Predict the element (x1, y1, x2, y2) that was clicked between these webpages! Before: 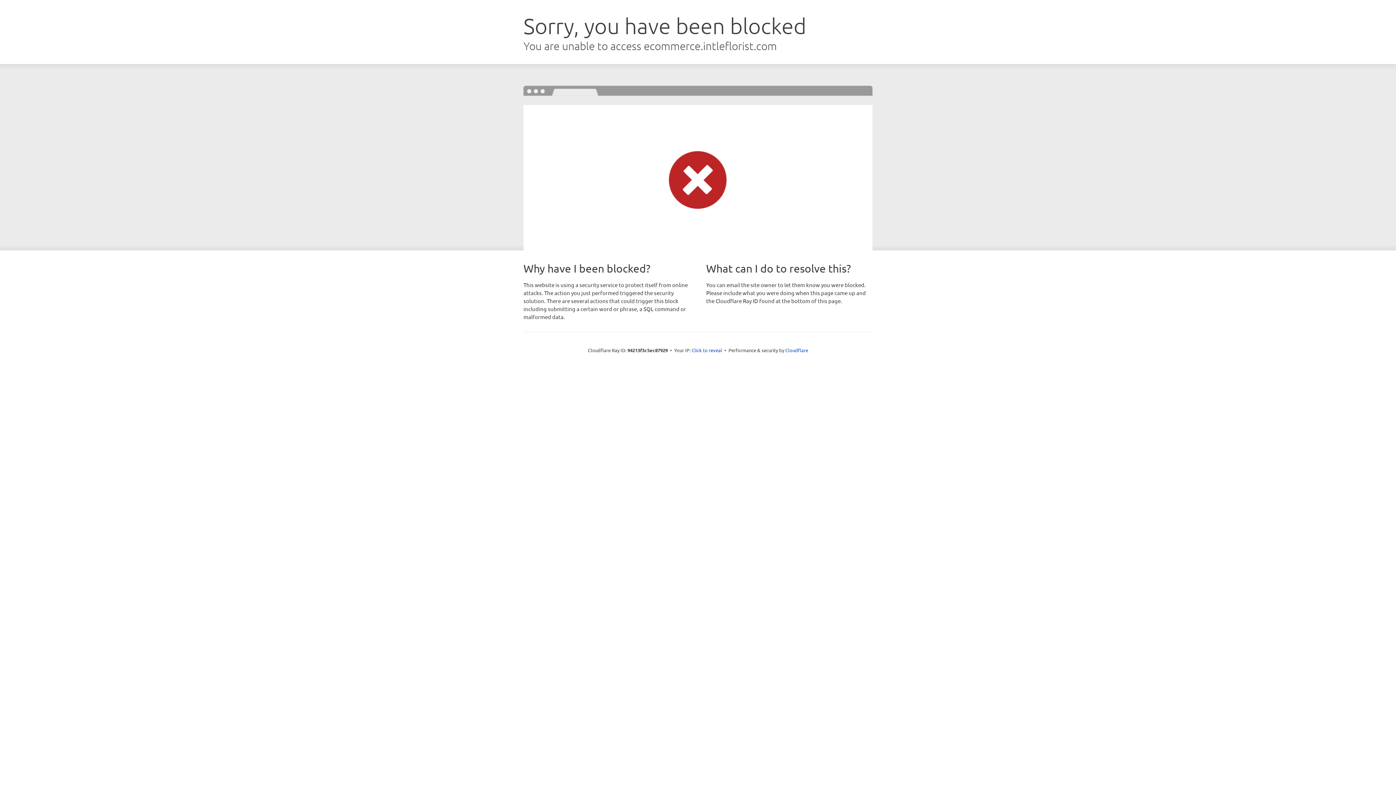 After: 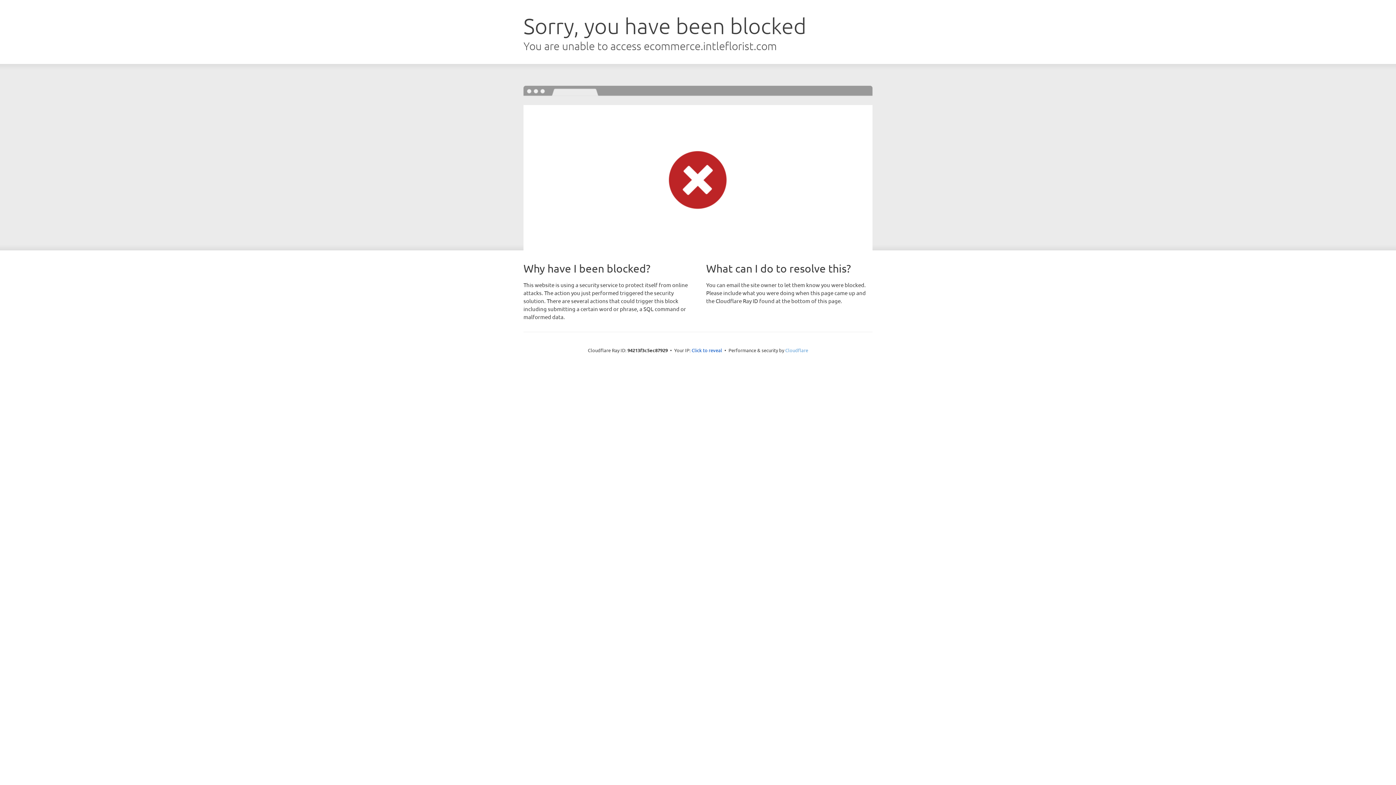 Action: label: Cloudflare bbox: (785, 347, 808, 353)